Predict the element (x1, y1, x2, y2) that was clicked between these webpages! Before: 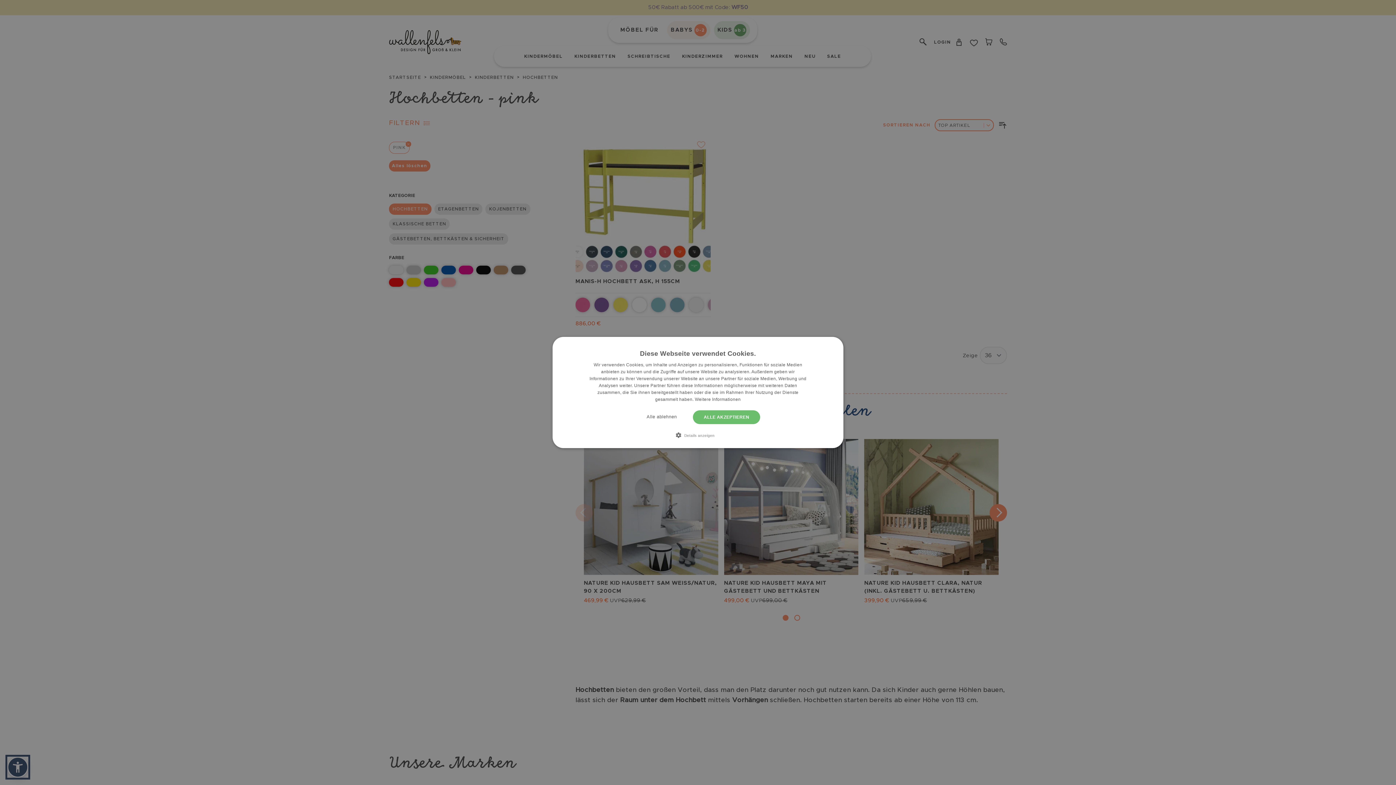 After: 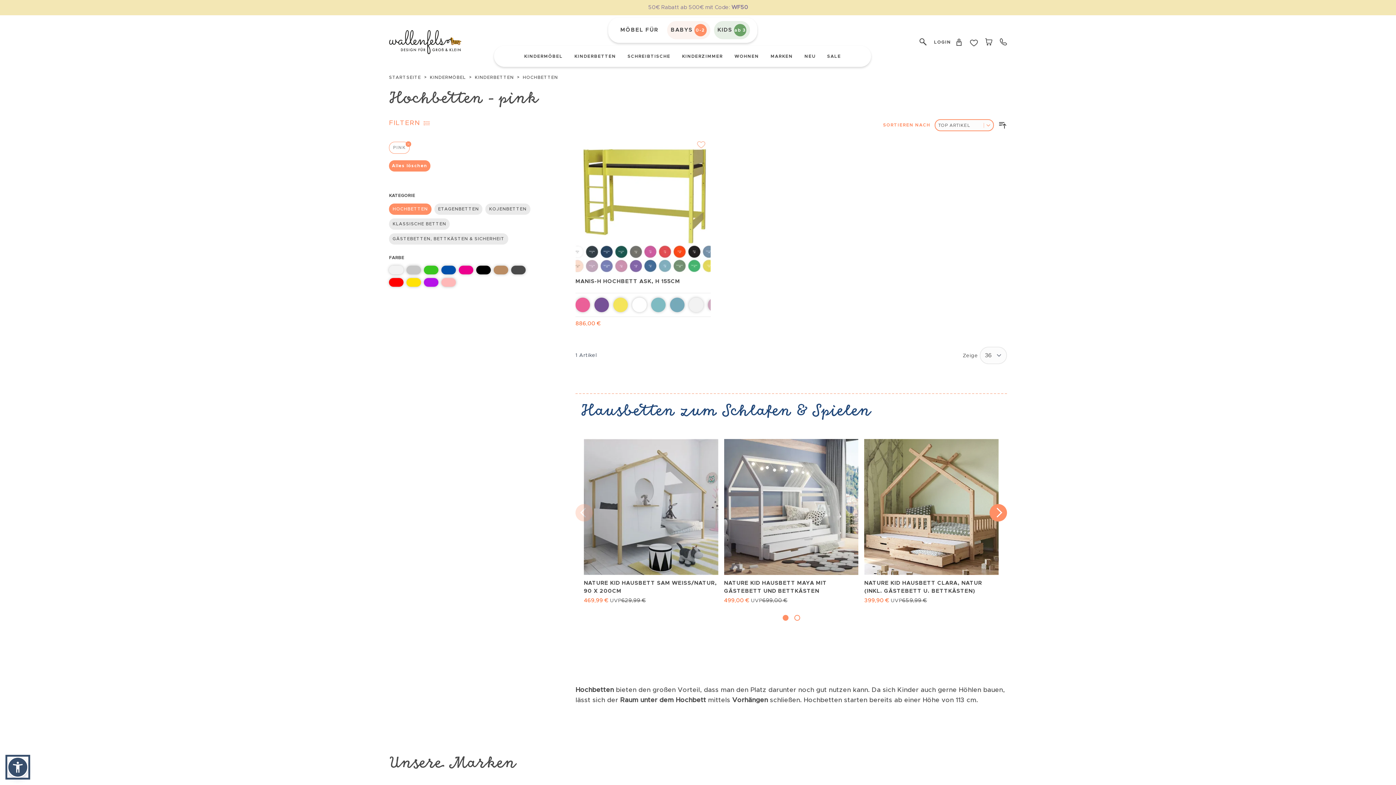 Action: label: ALLE AKZEPTIEREN bbox: (693, 410, 760, 424)